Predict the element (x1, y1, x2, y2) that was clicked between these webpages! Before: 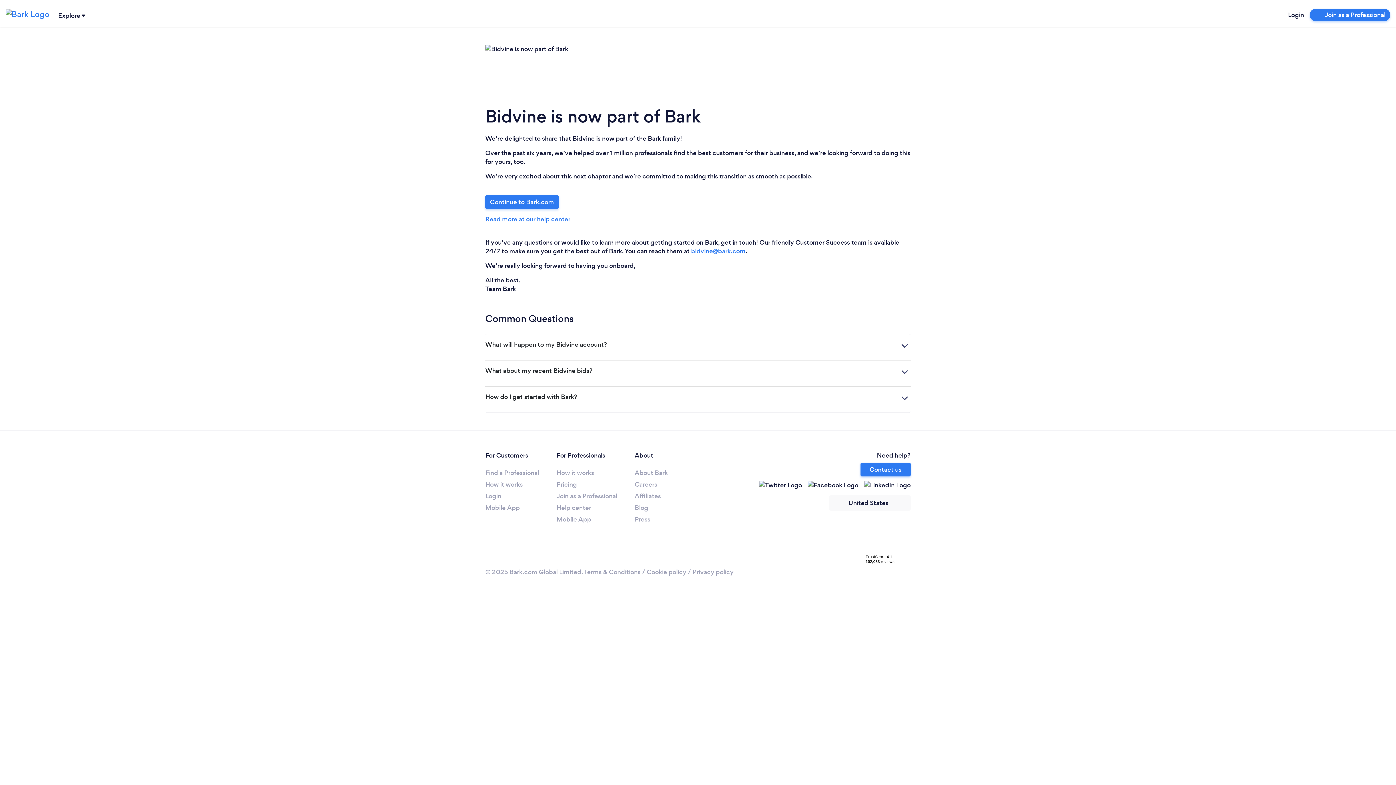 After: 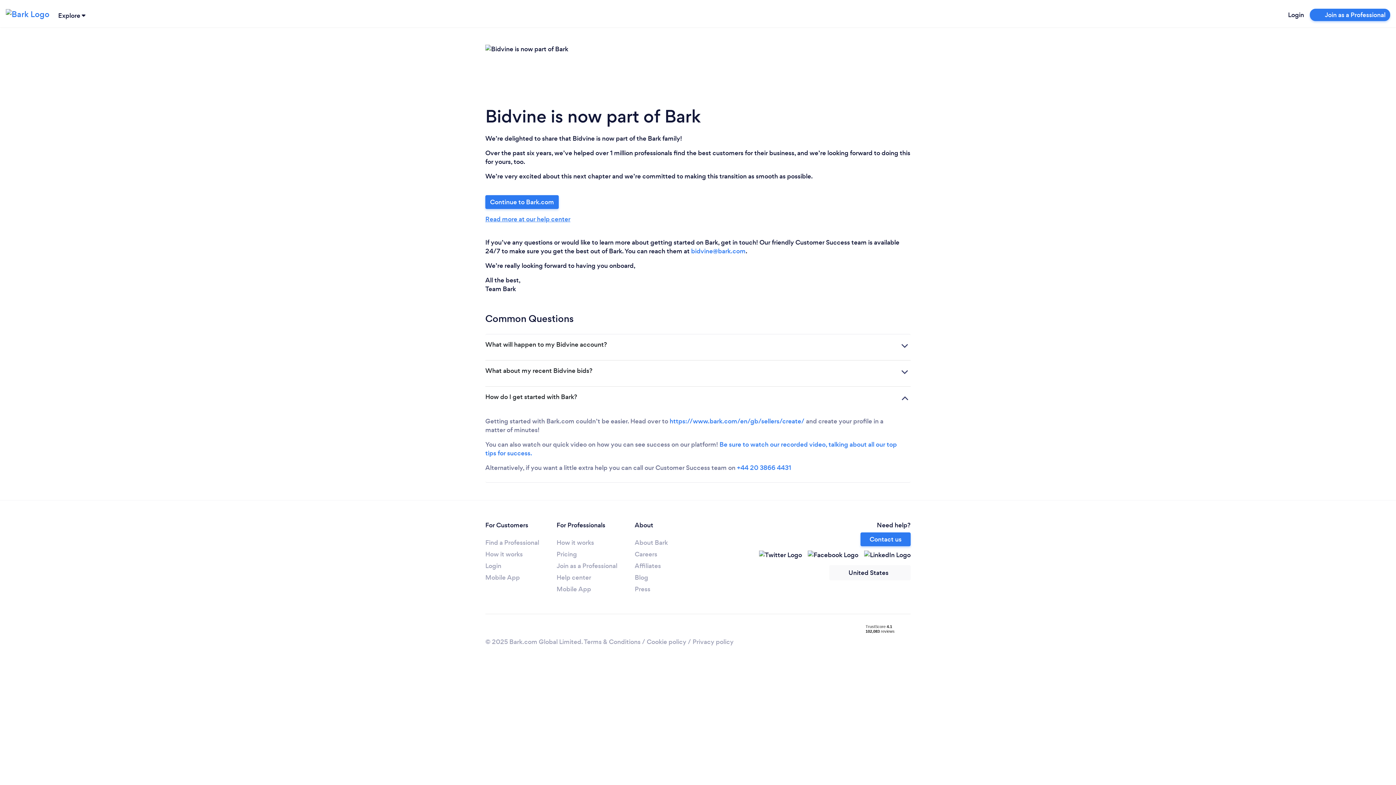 Action: bbox: (485, 386, 889, 413) label: How do I get started with Bark?